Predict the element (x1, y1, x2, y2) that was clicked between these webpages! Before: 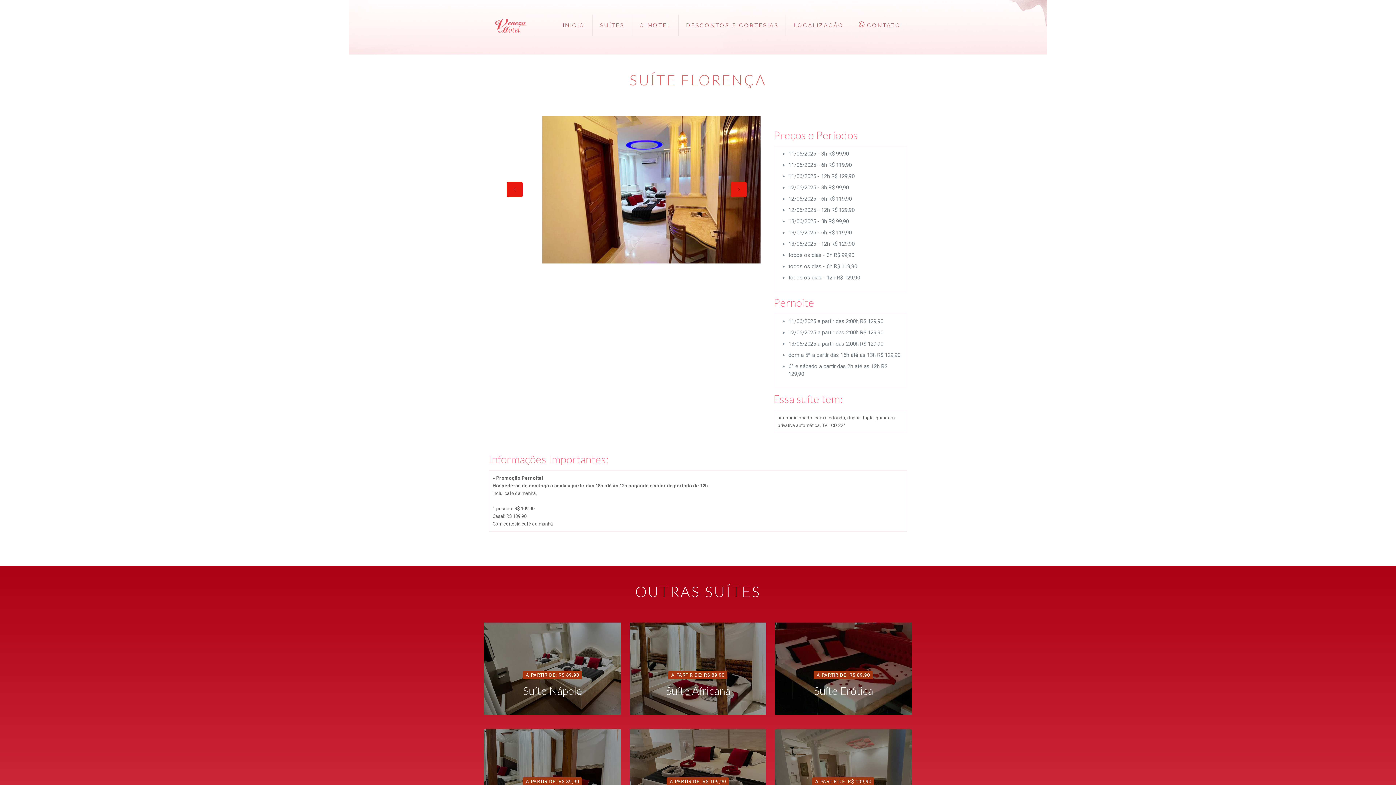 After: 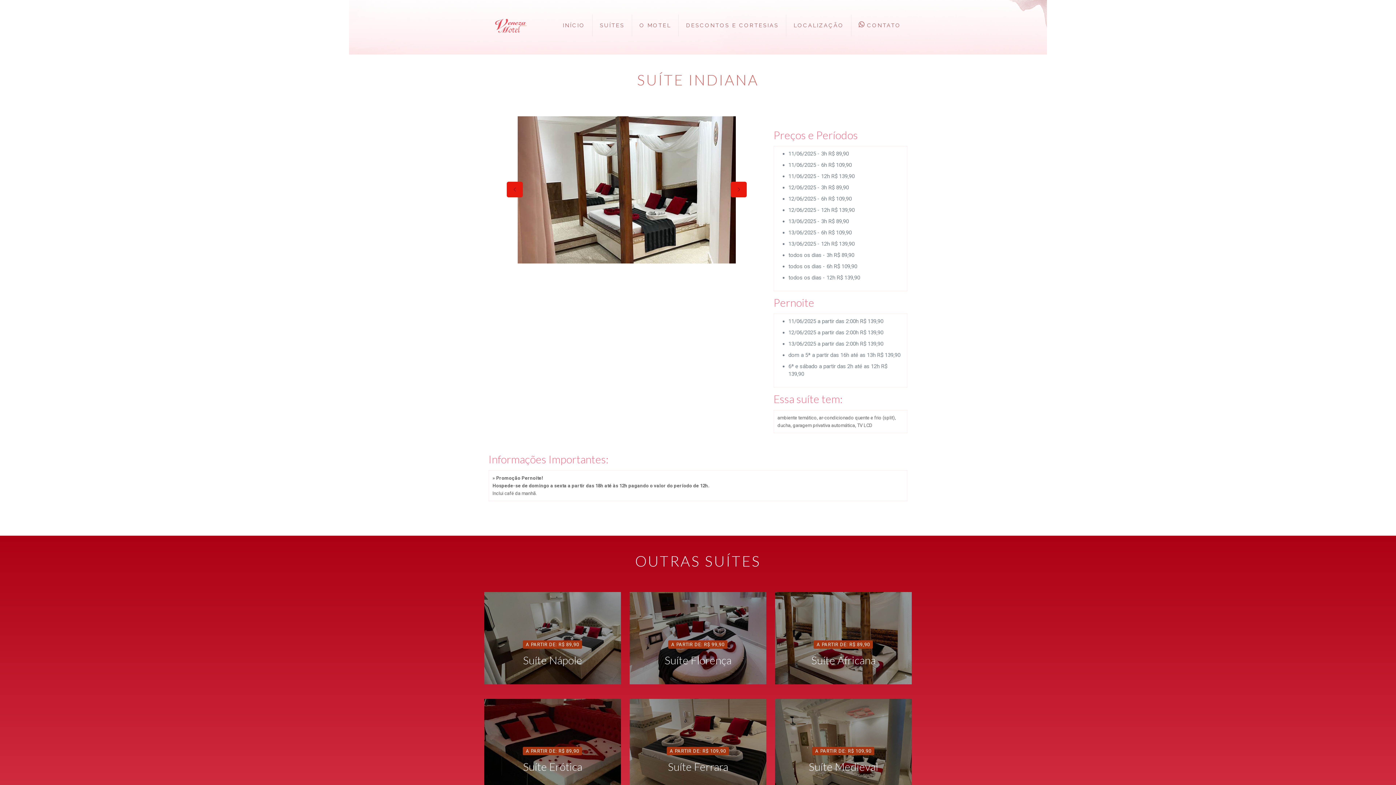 Action: bbox: (484, 729, 621, 821) label: A PARTIR DE: R$ 89,90
Suíte Indiana